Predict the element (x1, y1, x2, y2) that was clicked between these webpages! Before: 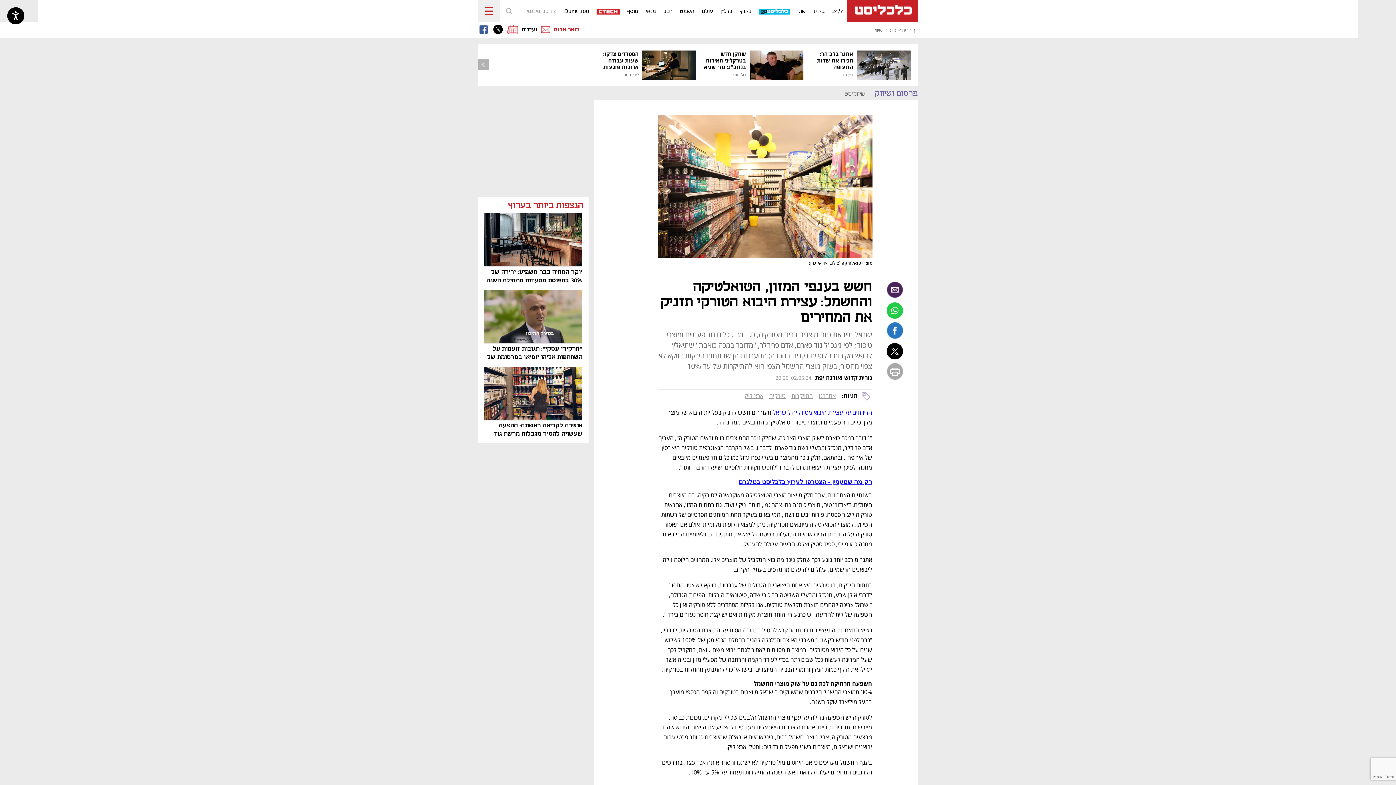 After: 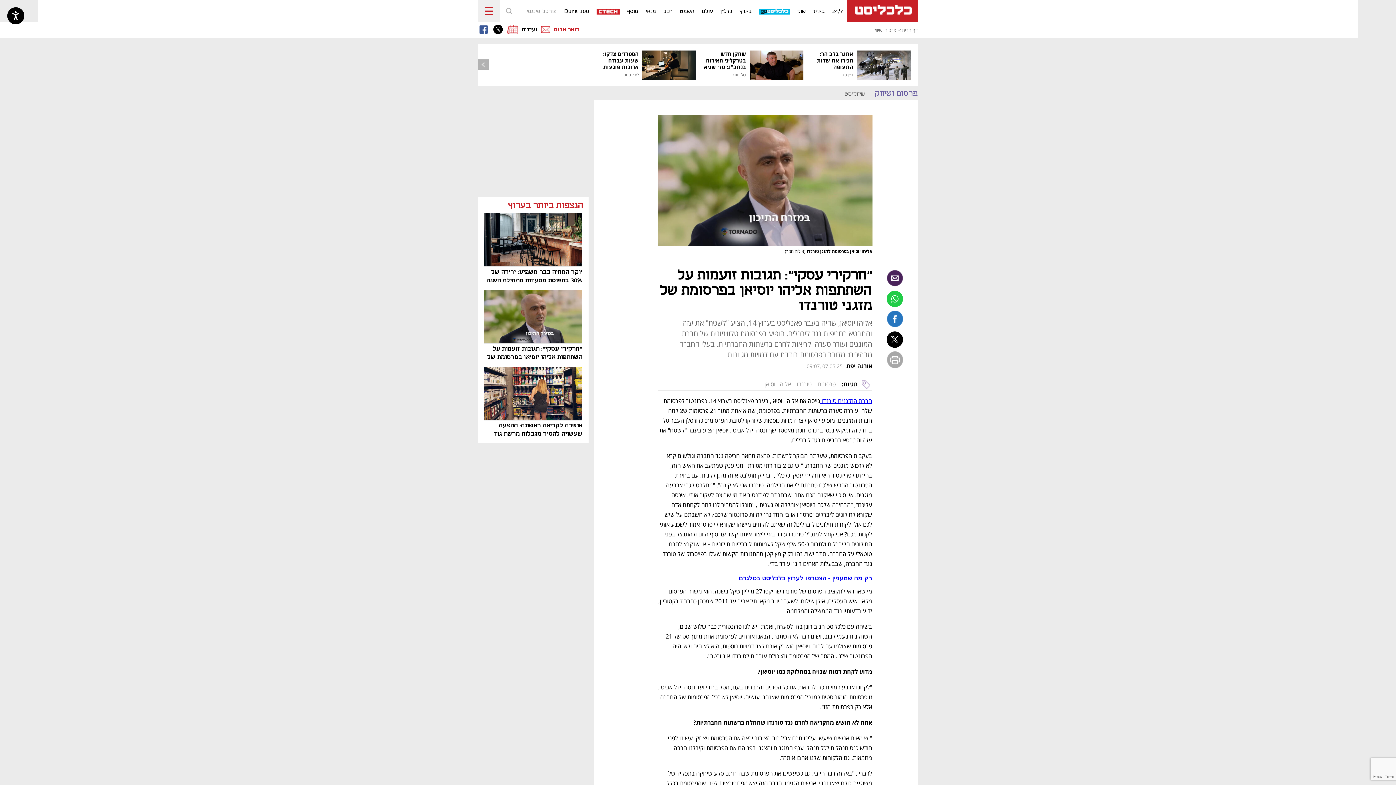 Action: label: "חרקירי עסקי": תגובות זועמות על השתתפות אליהו יוסיאן בפרסומת של מזגני טורנדו bbox: (484, 290, 582, 359)